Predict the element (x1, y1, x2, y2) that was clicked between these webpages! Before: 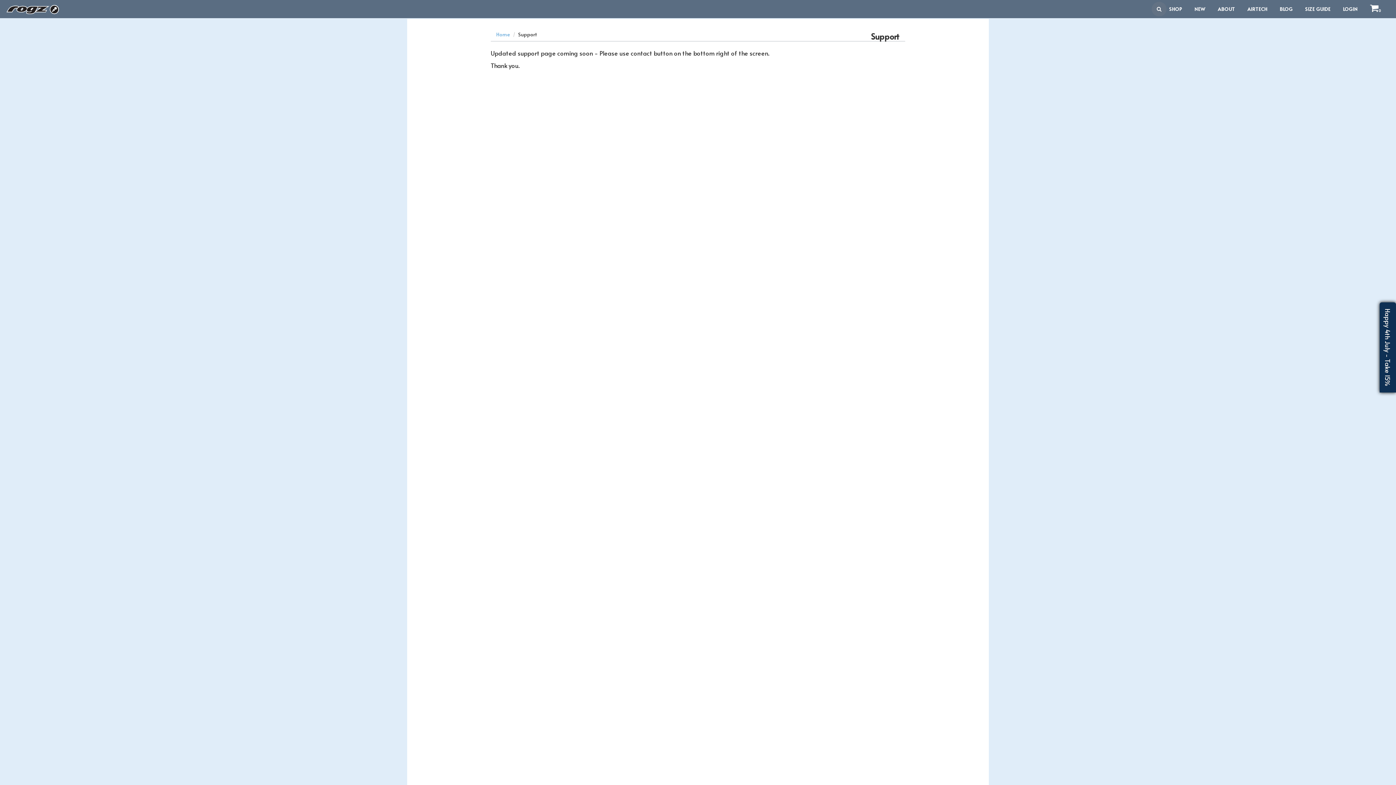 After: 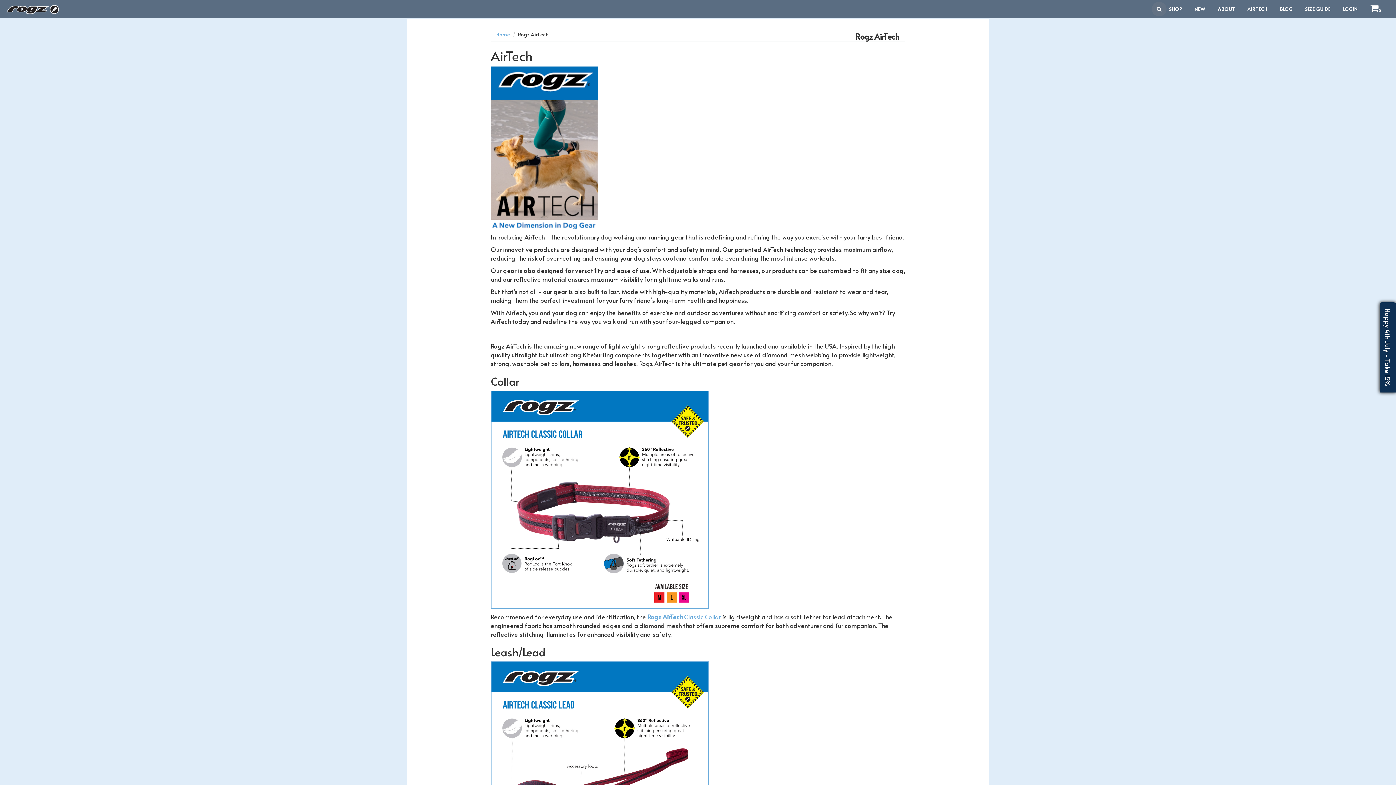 Action: label: AIRTECH bbox: (1242, 0, 1273, 17)